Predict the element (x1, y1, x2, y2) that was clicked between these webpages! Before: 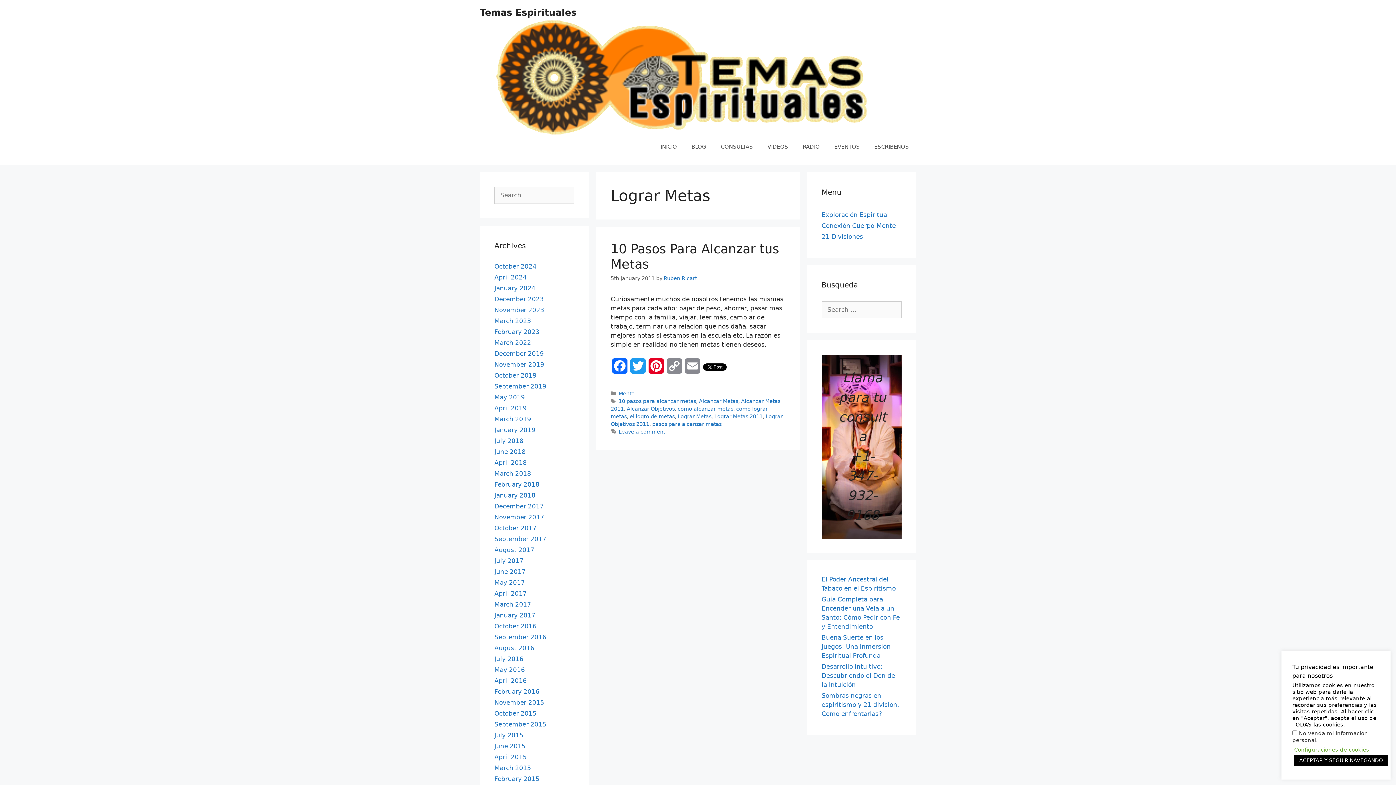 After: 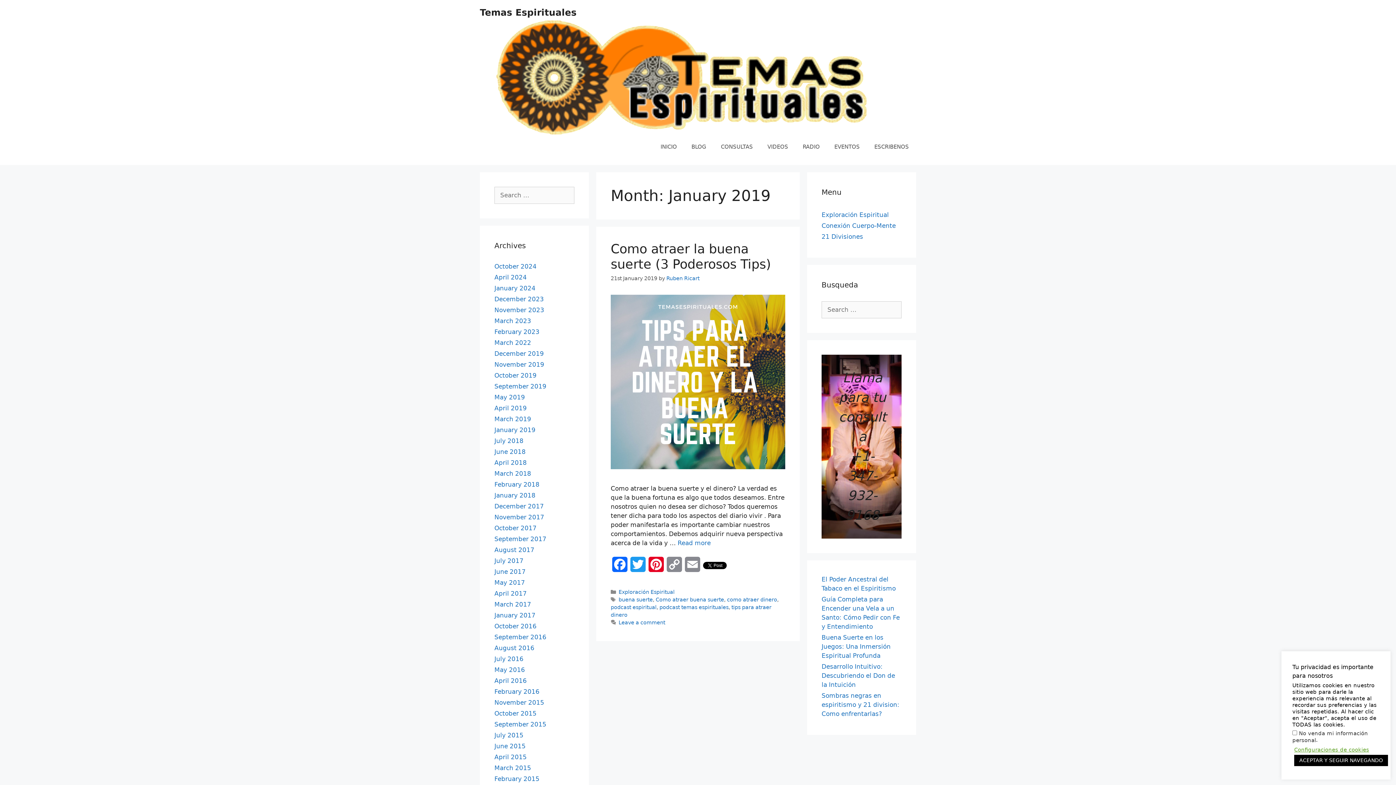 Action: label: January 2019 bbox: (494, 426, 535, 433)